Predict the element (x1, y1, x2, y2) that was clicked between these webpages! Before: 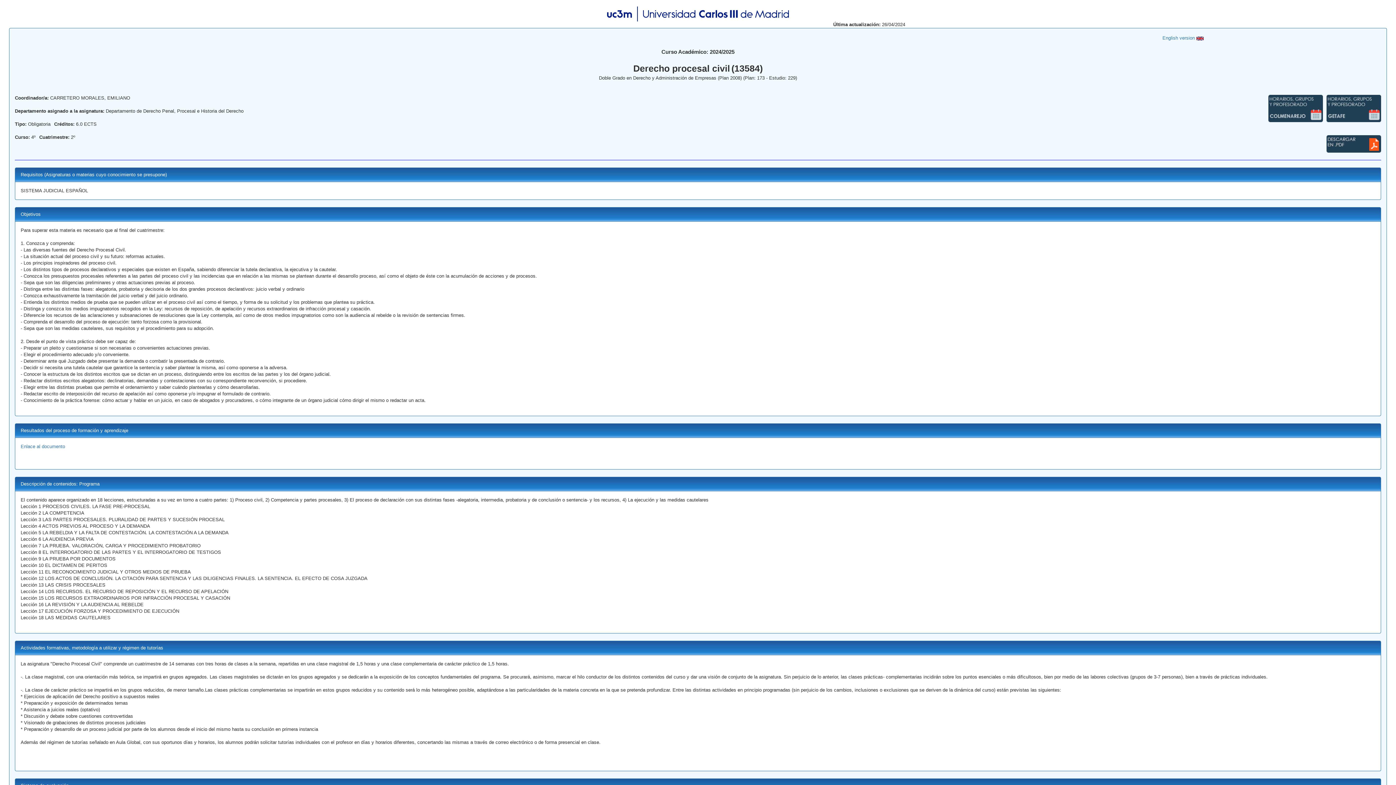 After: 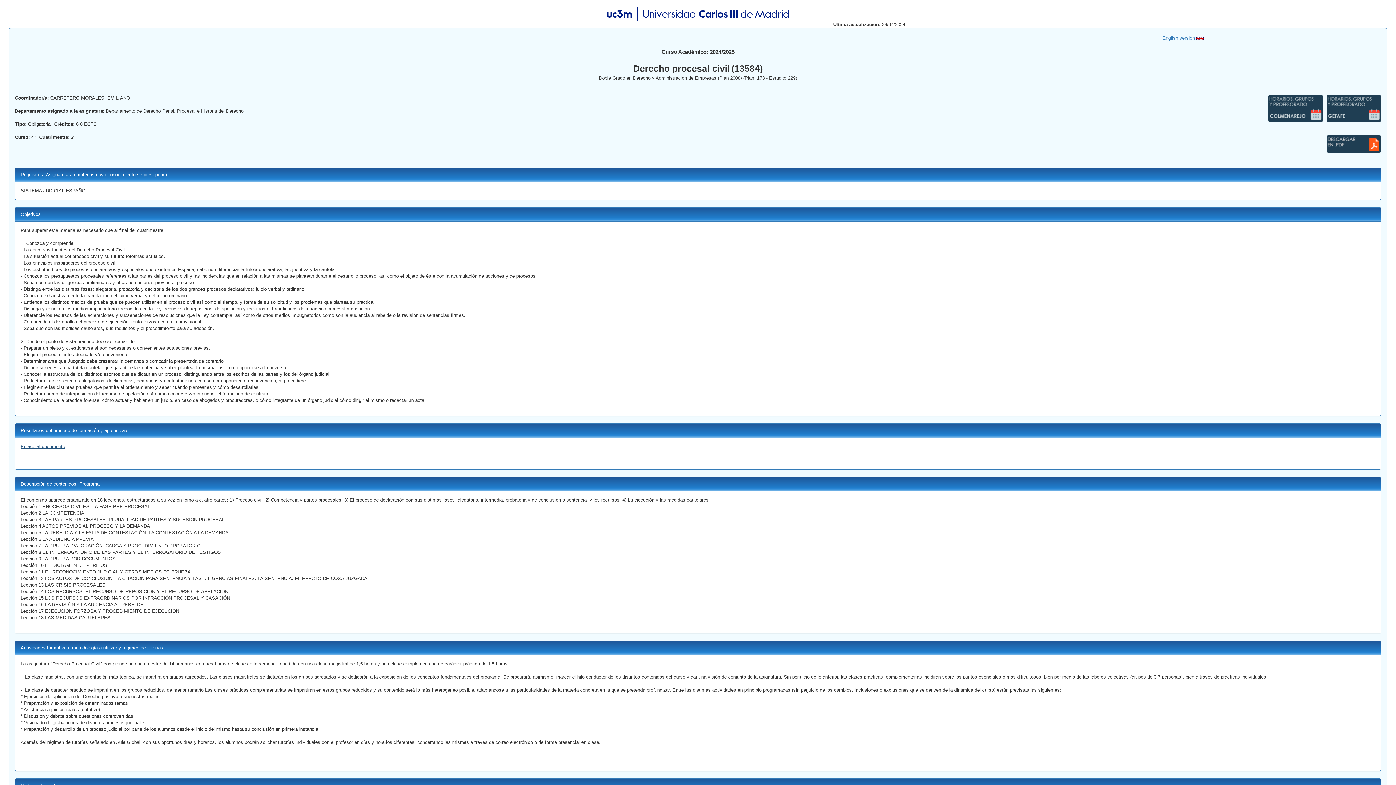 Action: bbox: (20, 444, 65, 449) label: Enlace al documento